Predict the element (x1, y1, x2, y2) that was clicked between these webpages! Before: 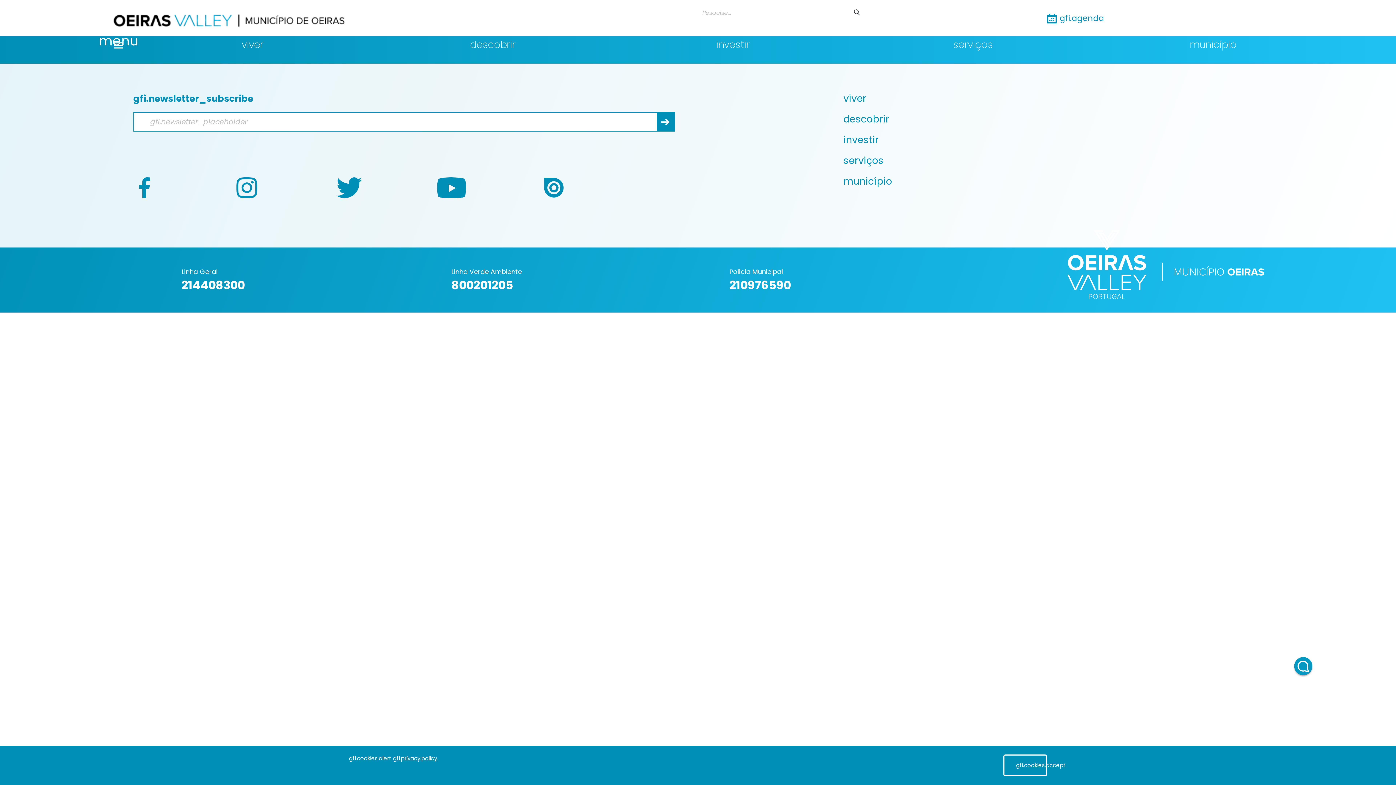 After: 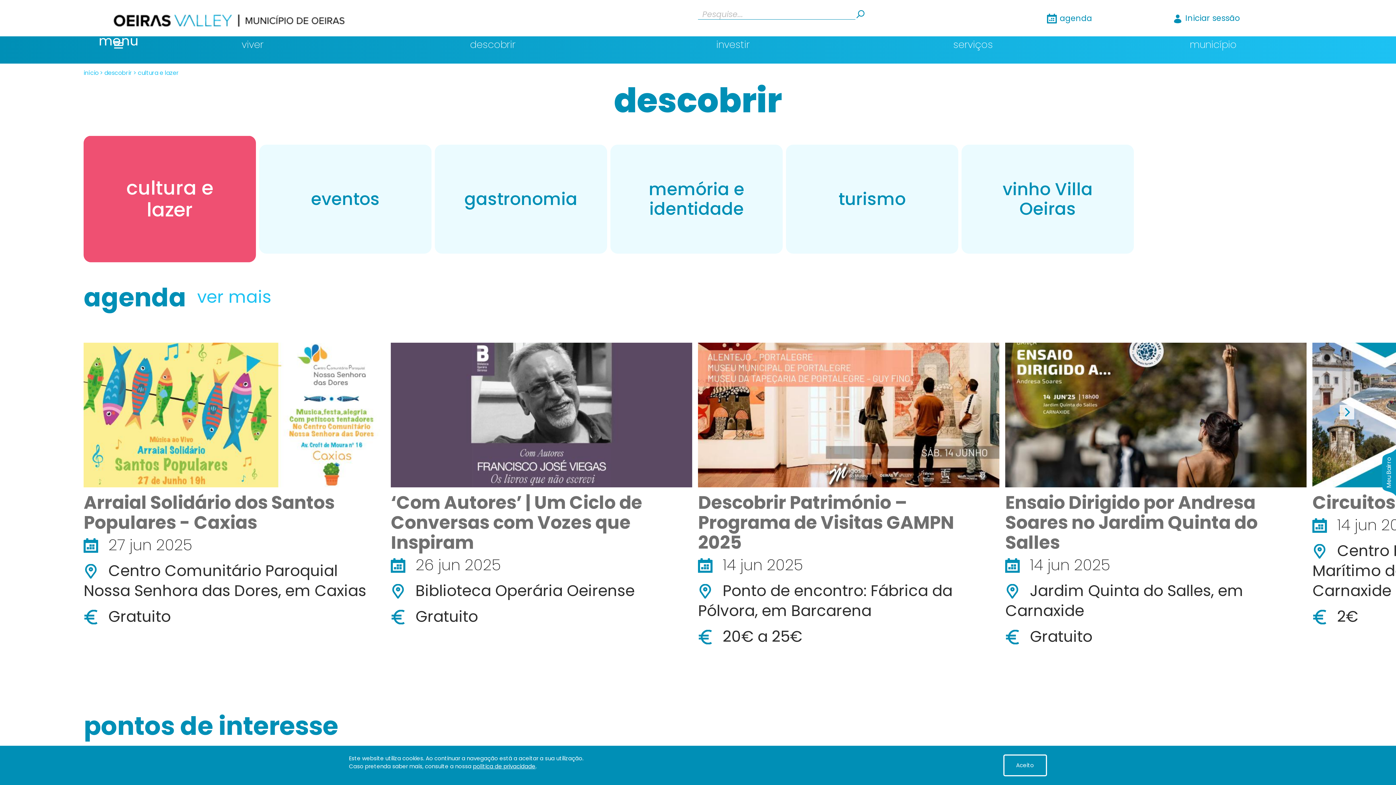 Action: bbox: (837, 109, 1326, 129) label: descobrir